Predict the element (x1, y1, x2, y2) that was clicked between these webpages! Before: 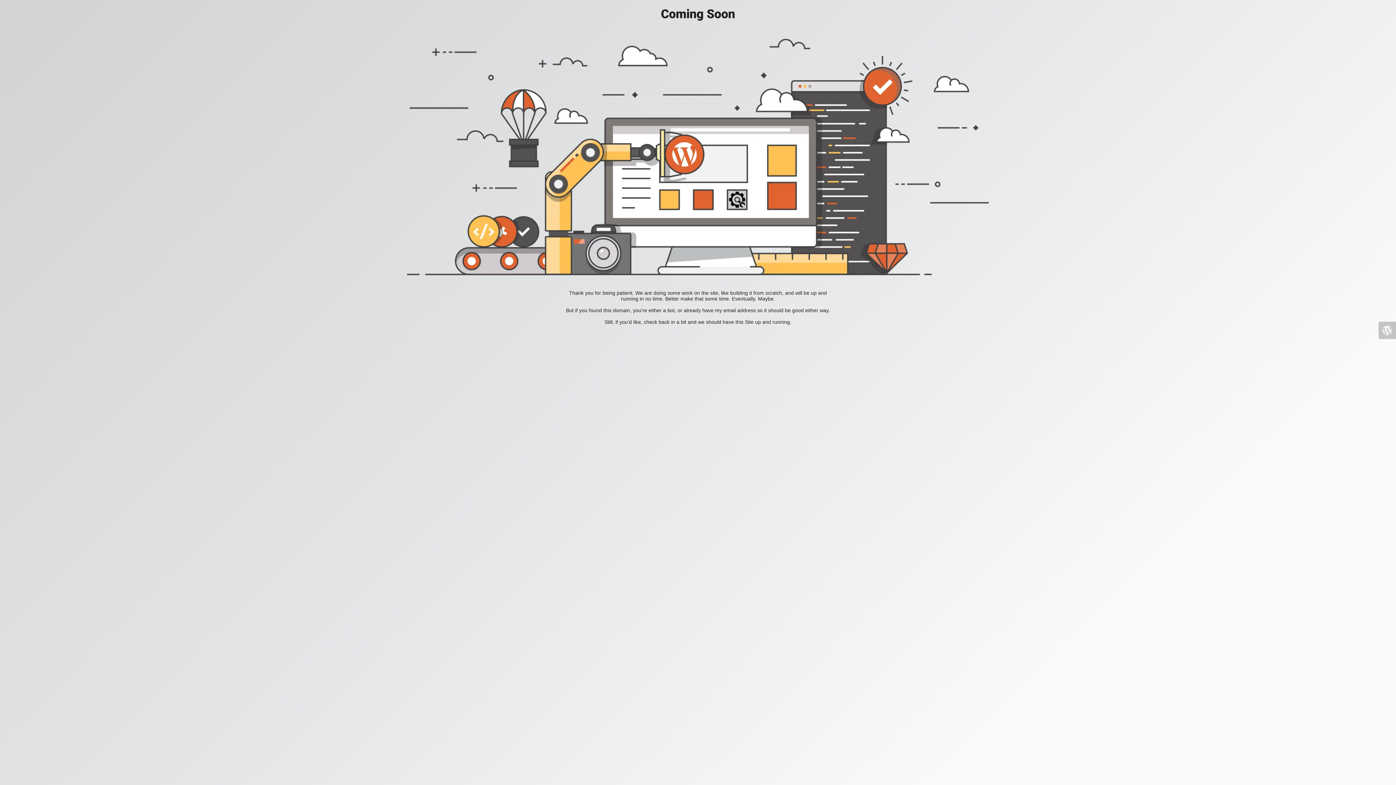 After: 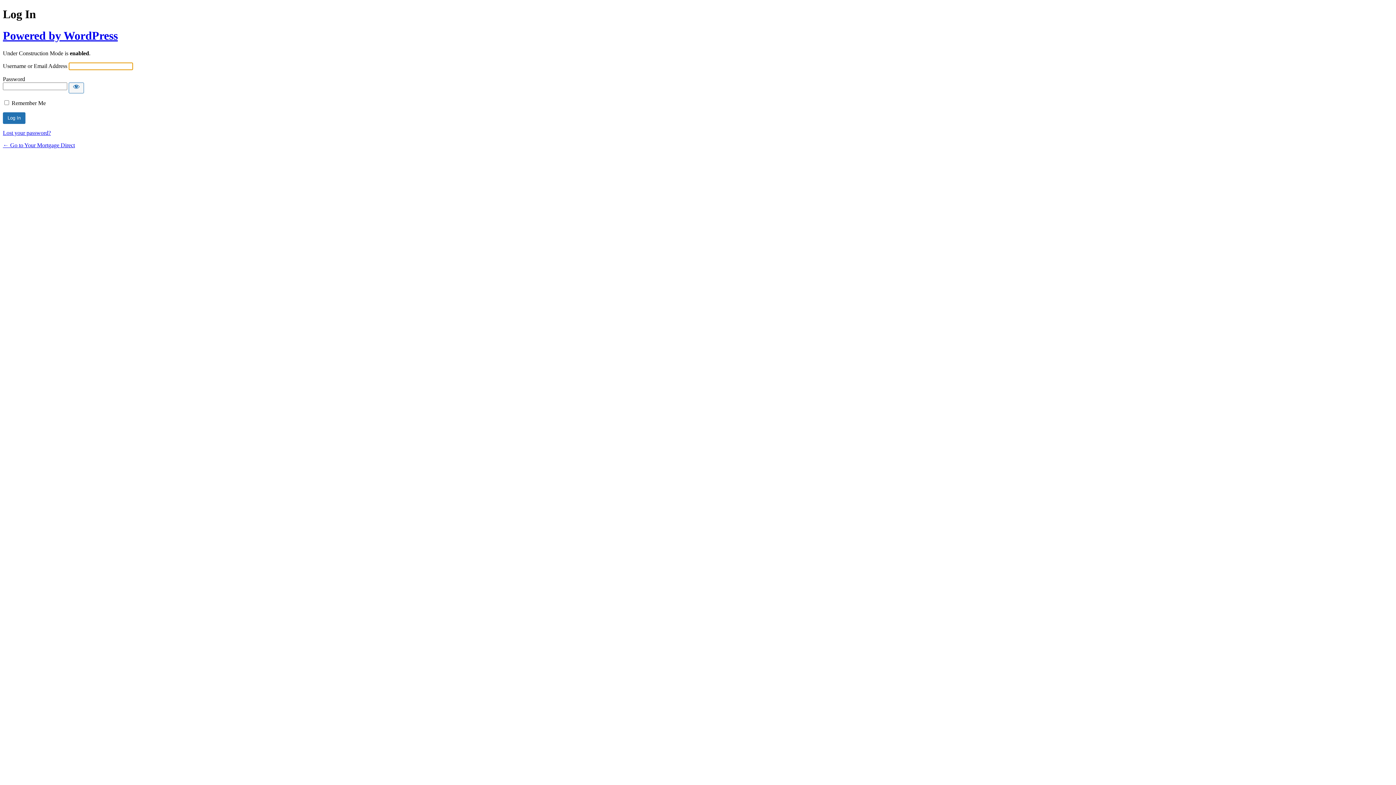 Action: bbox: (1378, 321, 1396, 339)